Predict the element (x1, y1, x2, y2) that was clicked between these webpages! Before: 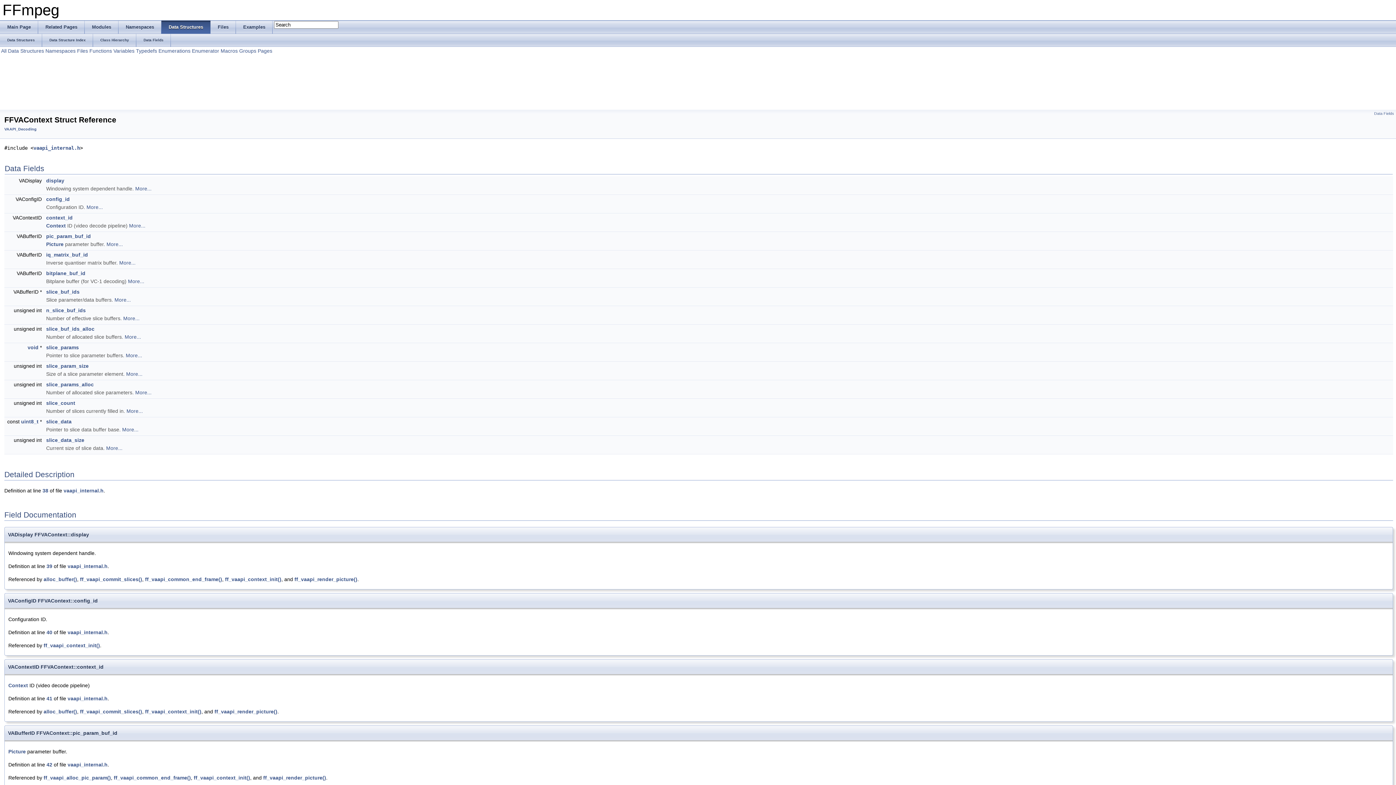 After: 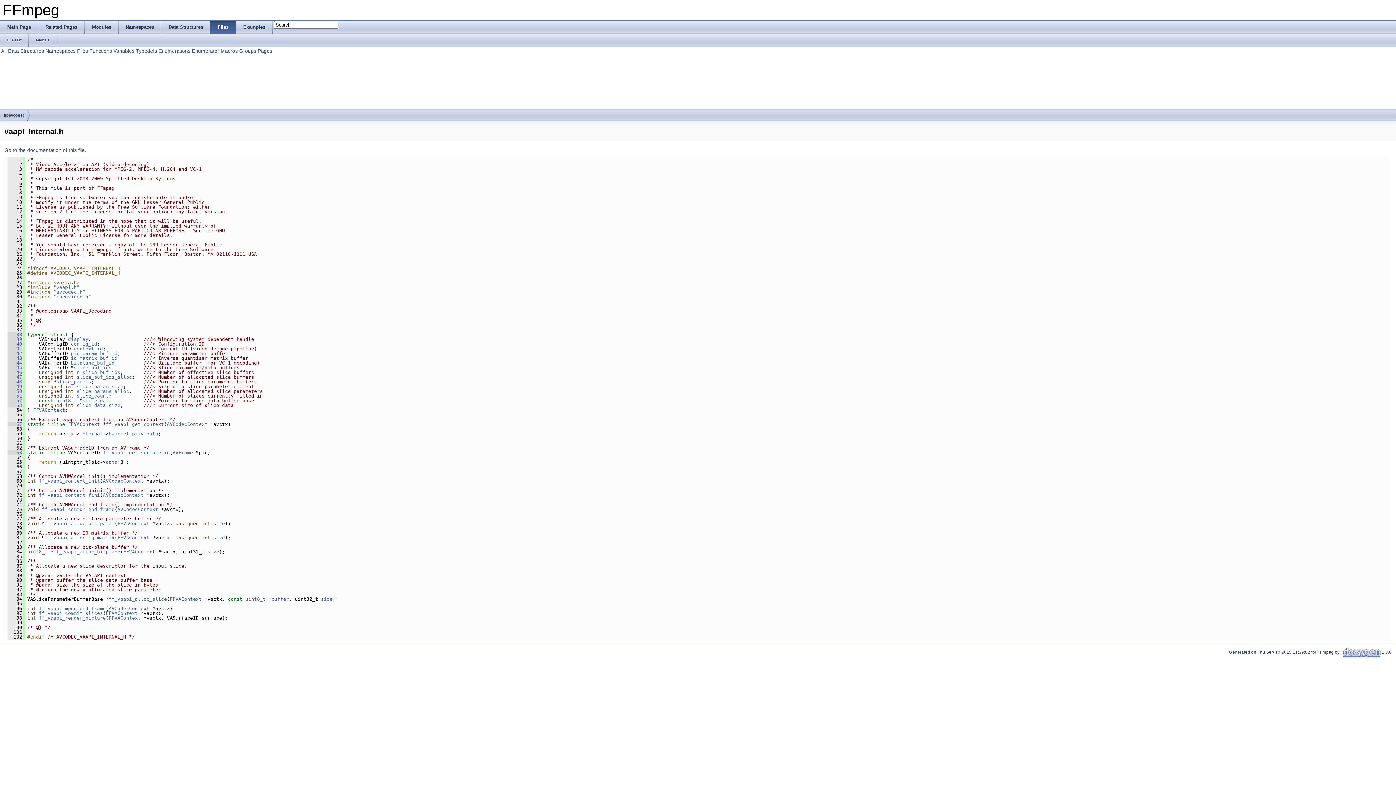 Action: label: 39 bbox: (46, 563, 52, 569)